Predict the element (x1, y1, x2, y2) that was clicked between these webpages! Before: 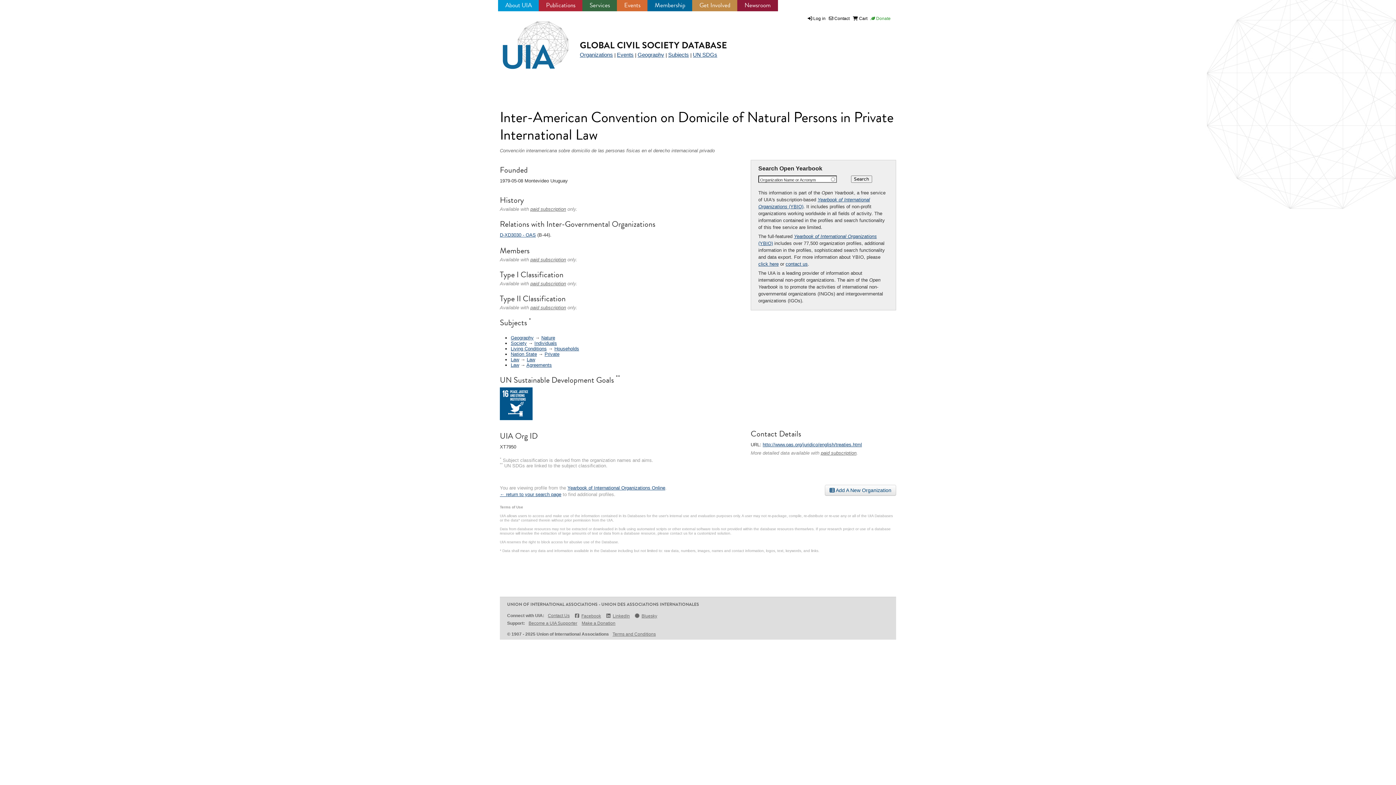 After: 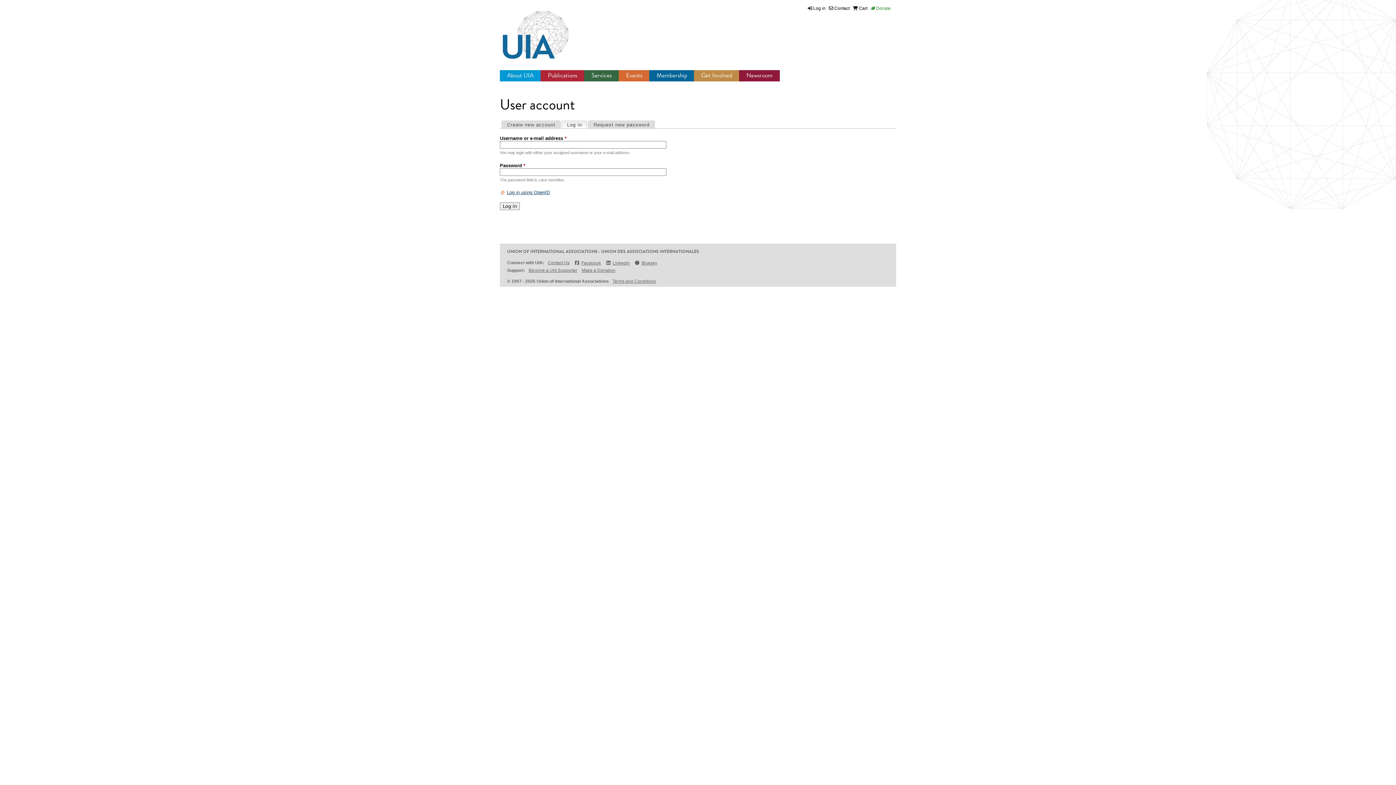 Action: bbox: (808, 16, 812, 21)